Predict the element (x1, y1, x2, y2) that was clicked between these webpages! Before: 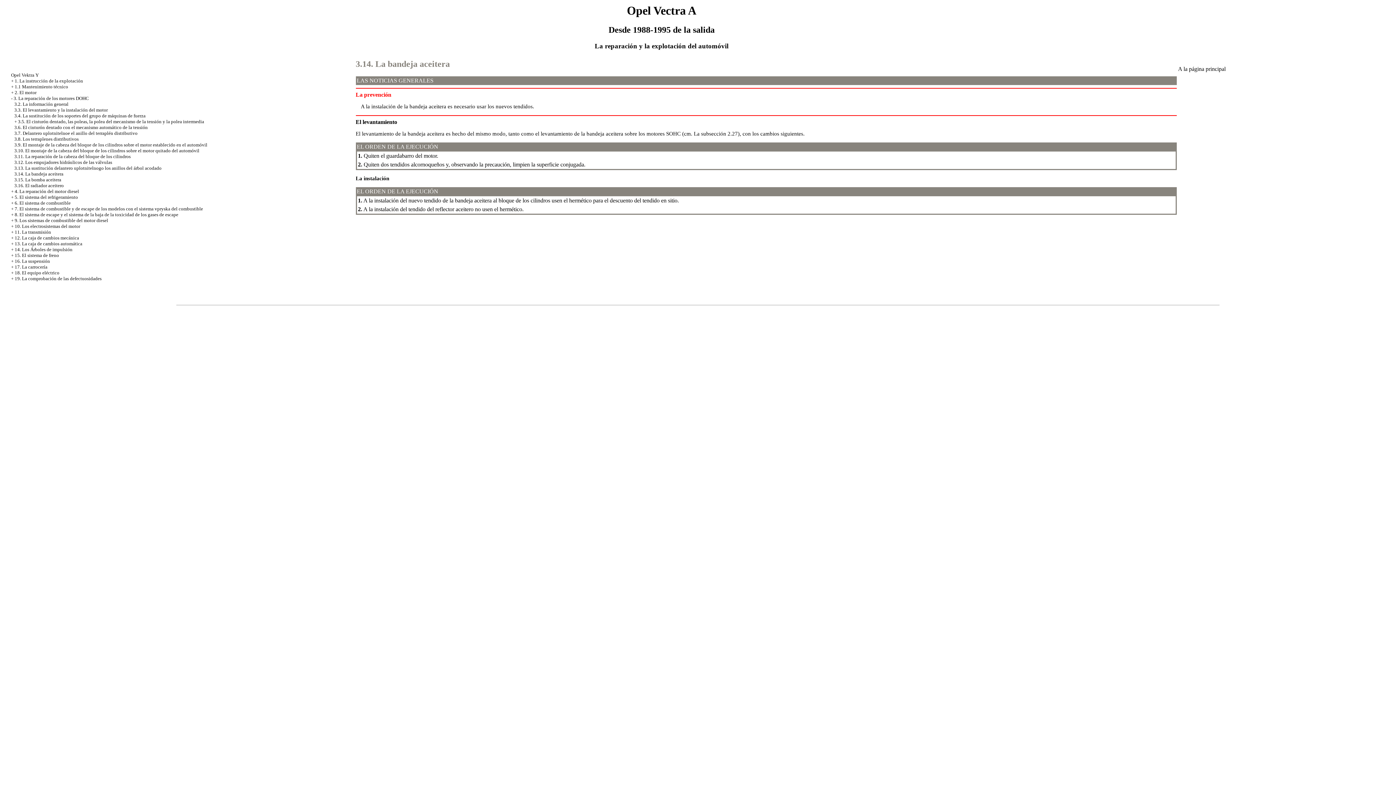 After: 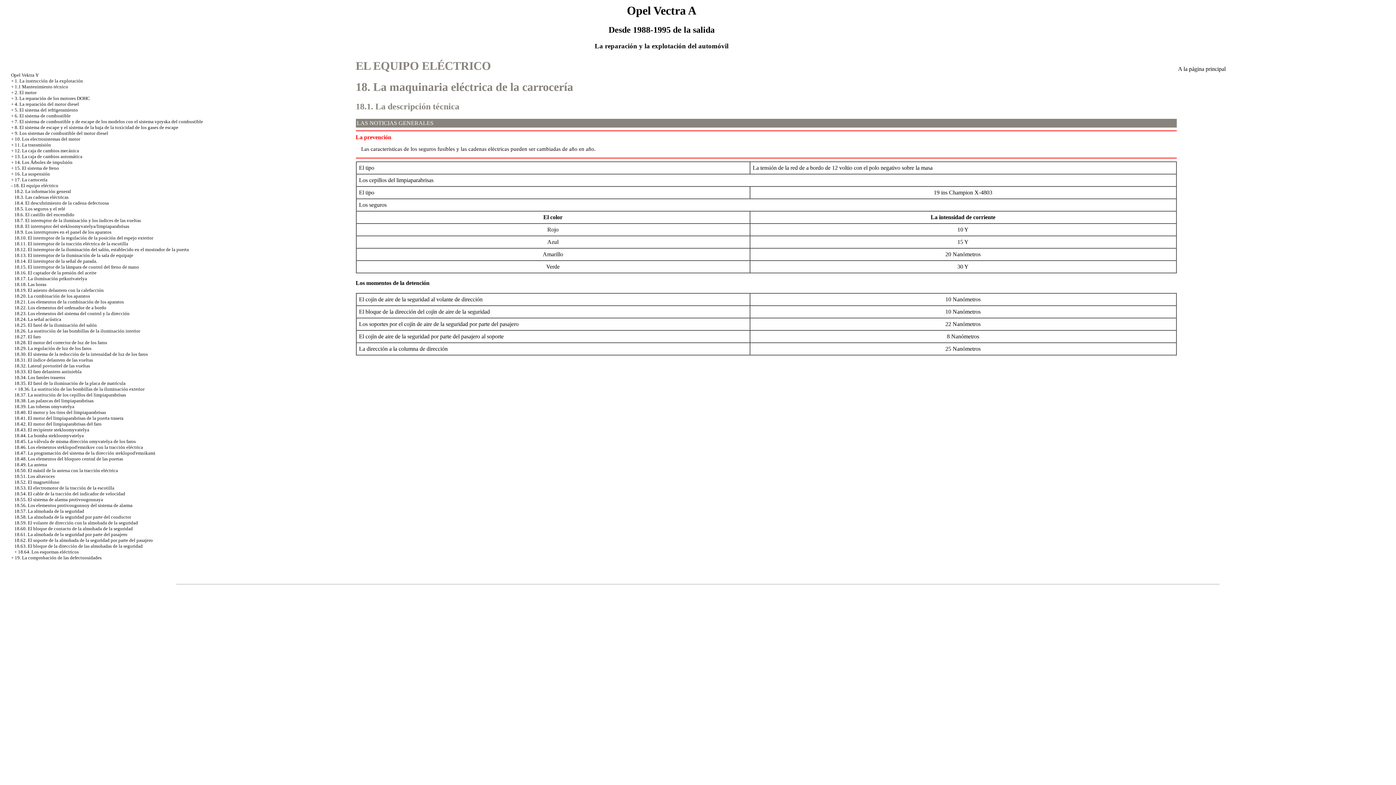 Action: label: 18. El equipo eléctrico bbox: (14, 270, 59, 275)